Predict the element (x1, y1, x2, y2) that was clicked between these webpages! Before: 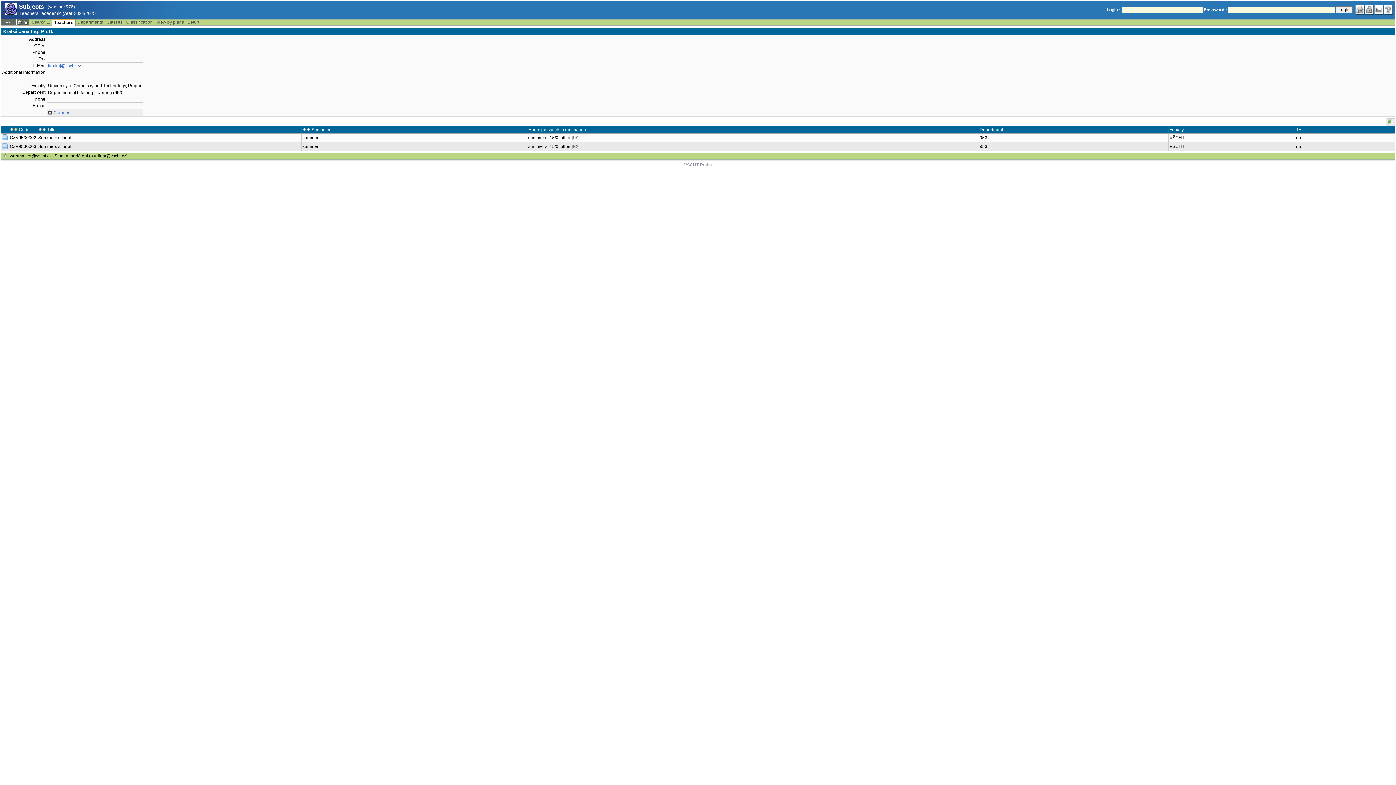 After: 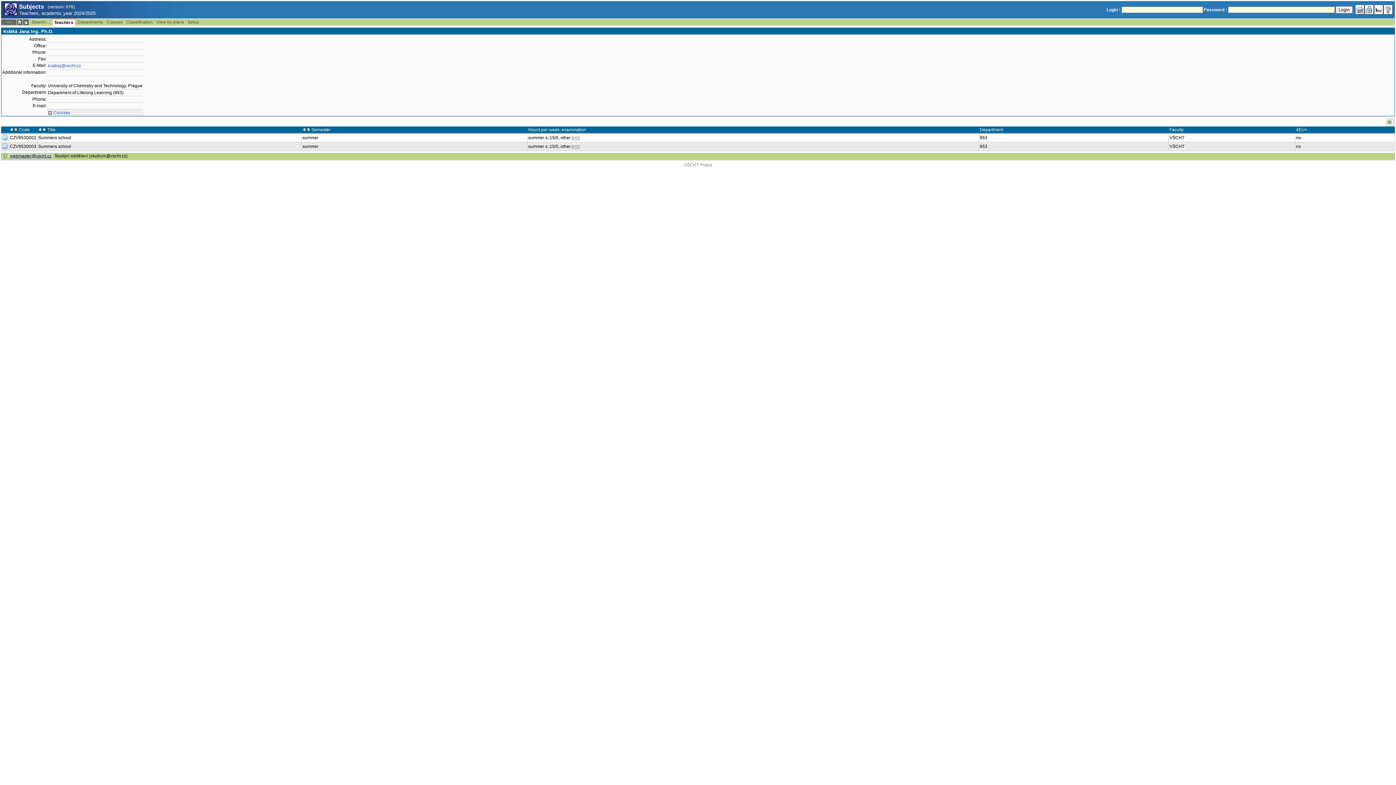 Action: bbox: (8, 153, 53, 158) label: webmaster@vscht.cz